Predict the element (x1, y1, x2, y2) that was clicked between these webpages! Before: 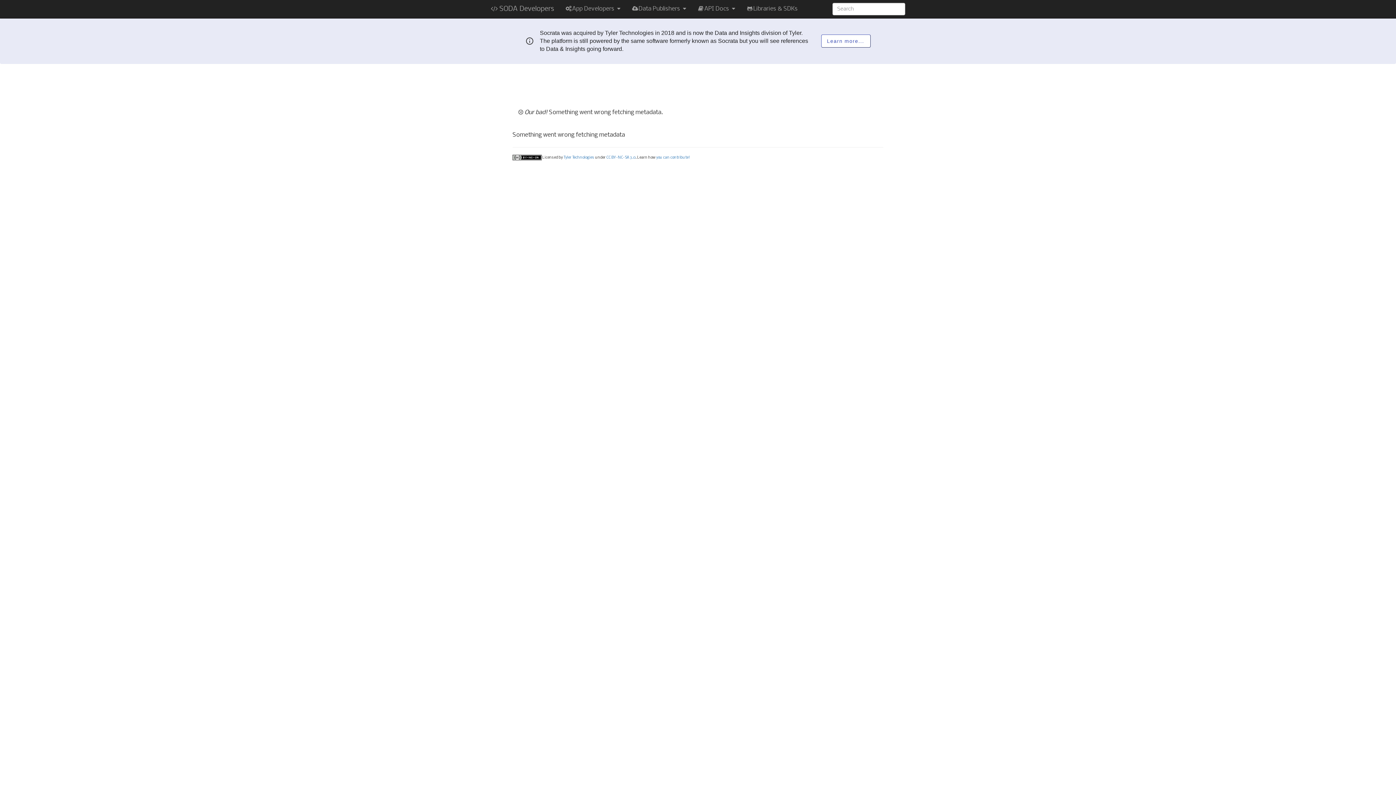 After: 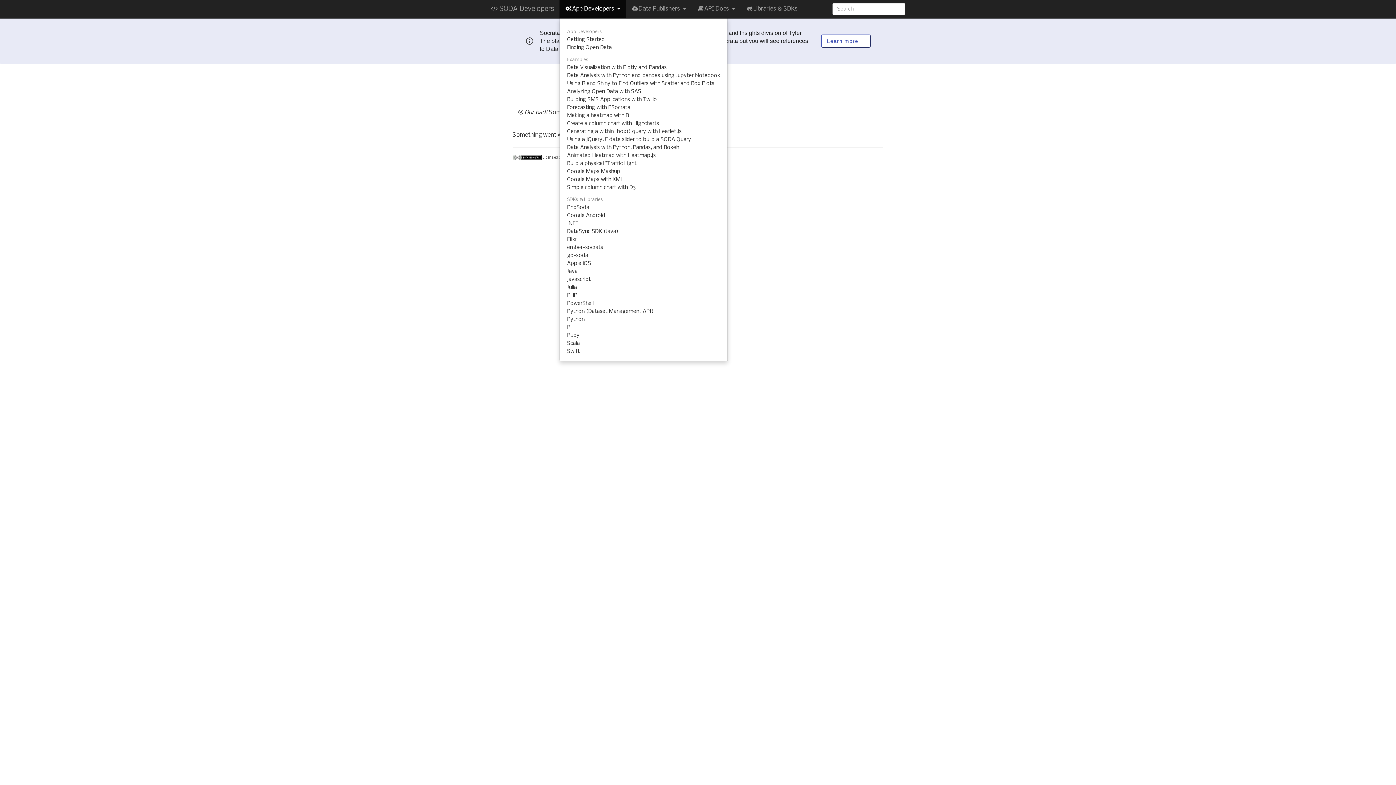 Action: bbox: (559, 0, 626, 18) label: App Developers 